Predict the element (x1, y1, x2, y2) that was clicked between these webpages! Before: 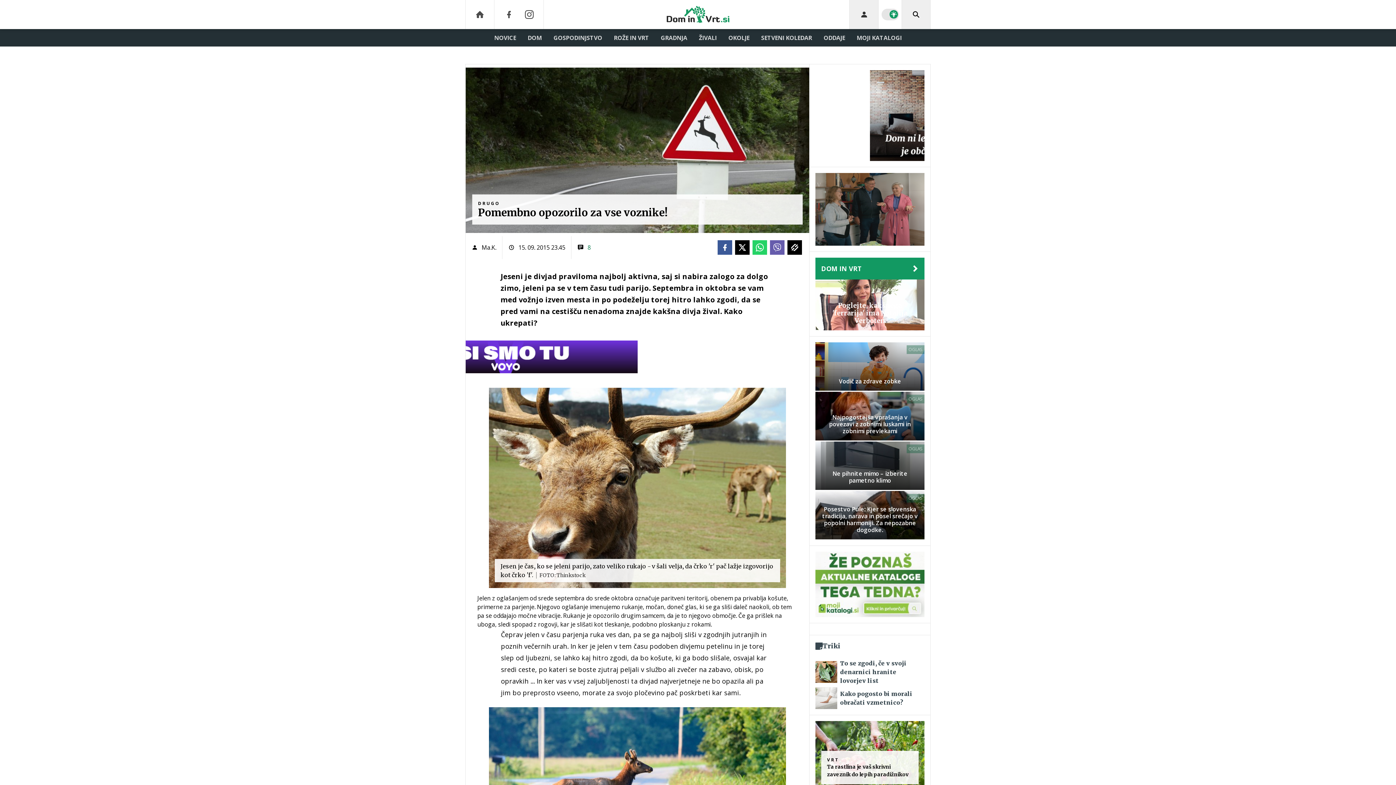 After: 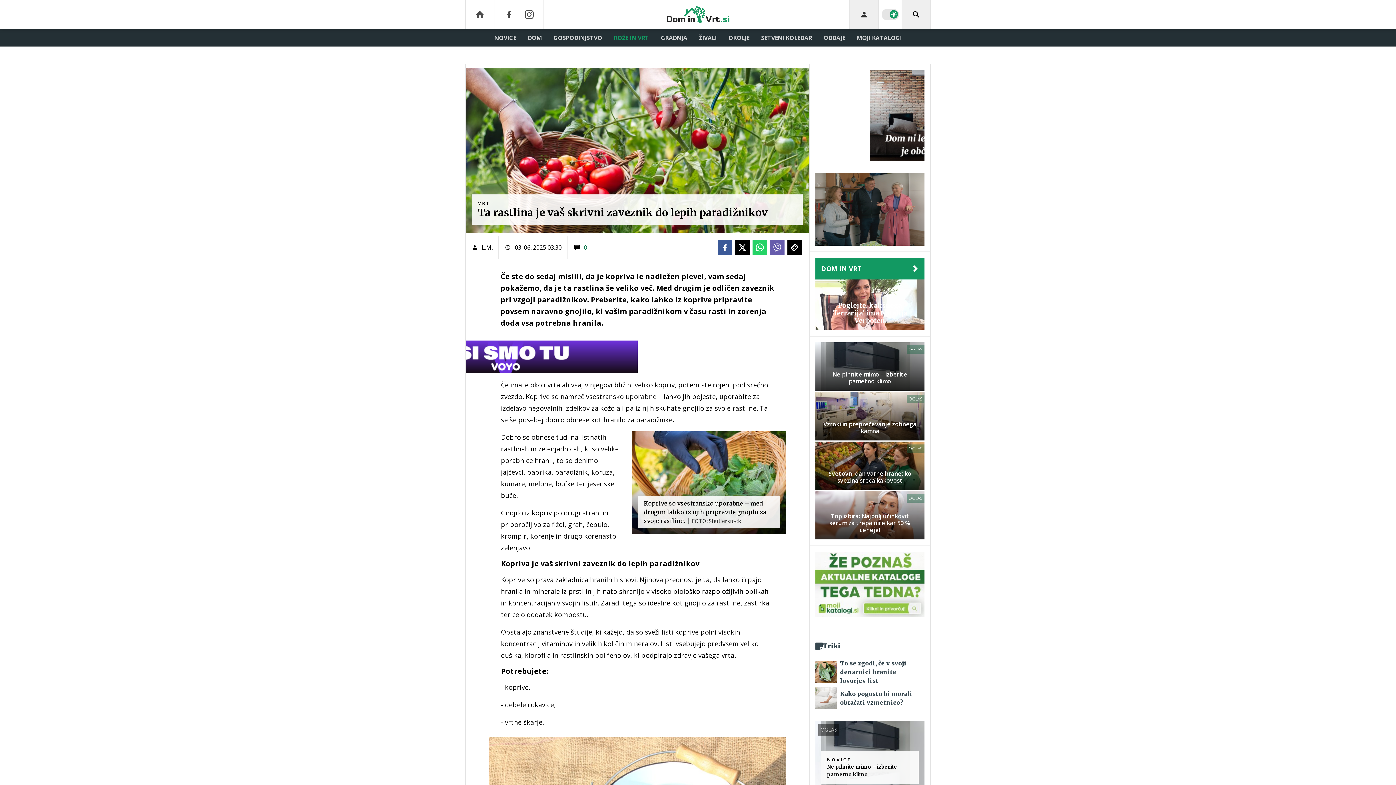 Action: bbox: (815, 721, 924, 790) label: VRT
Ta rastlina je vaš skrivni zaveznik do lepih paradižnikov